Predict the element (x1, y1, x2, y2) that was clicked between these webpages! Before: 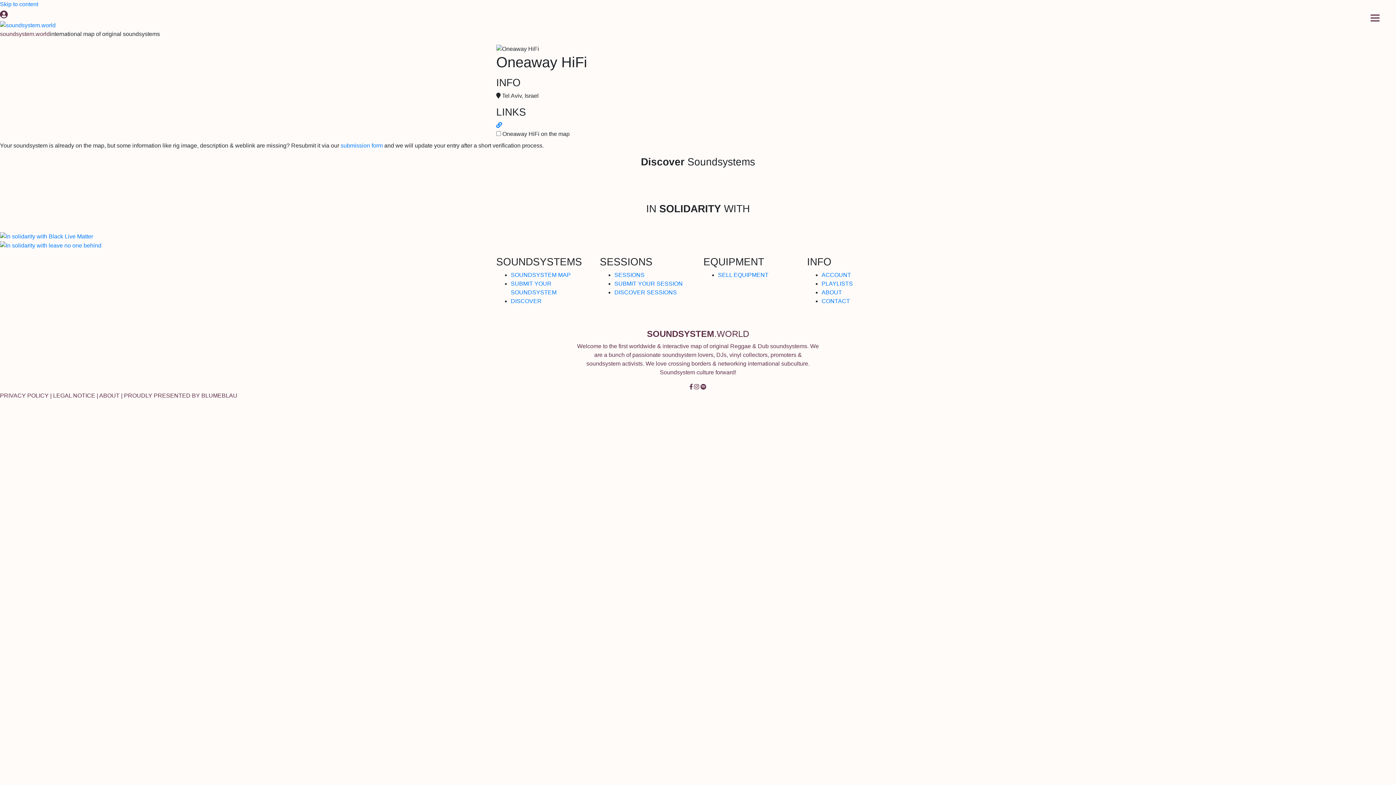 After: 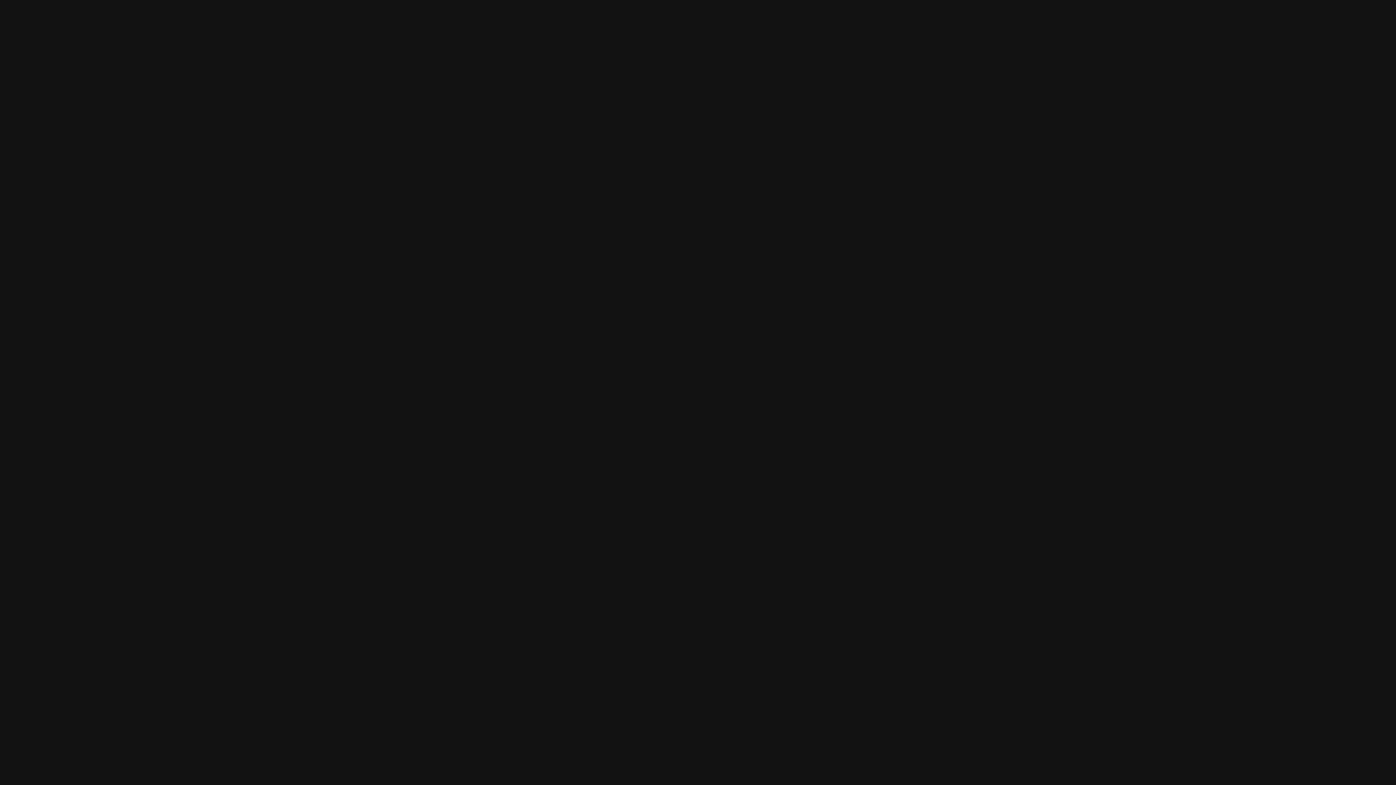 Action: bbox: (700, 384, 706, 390)